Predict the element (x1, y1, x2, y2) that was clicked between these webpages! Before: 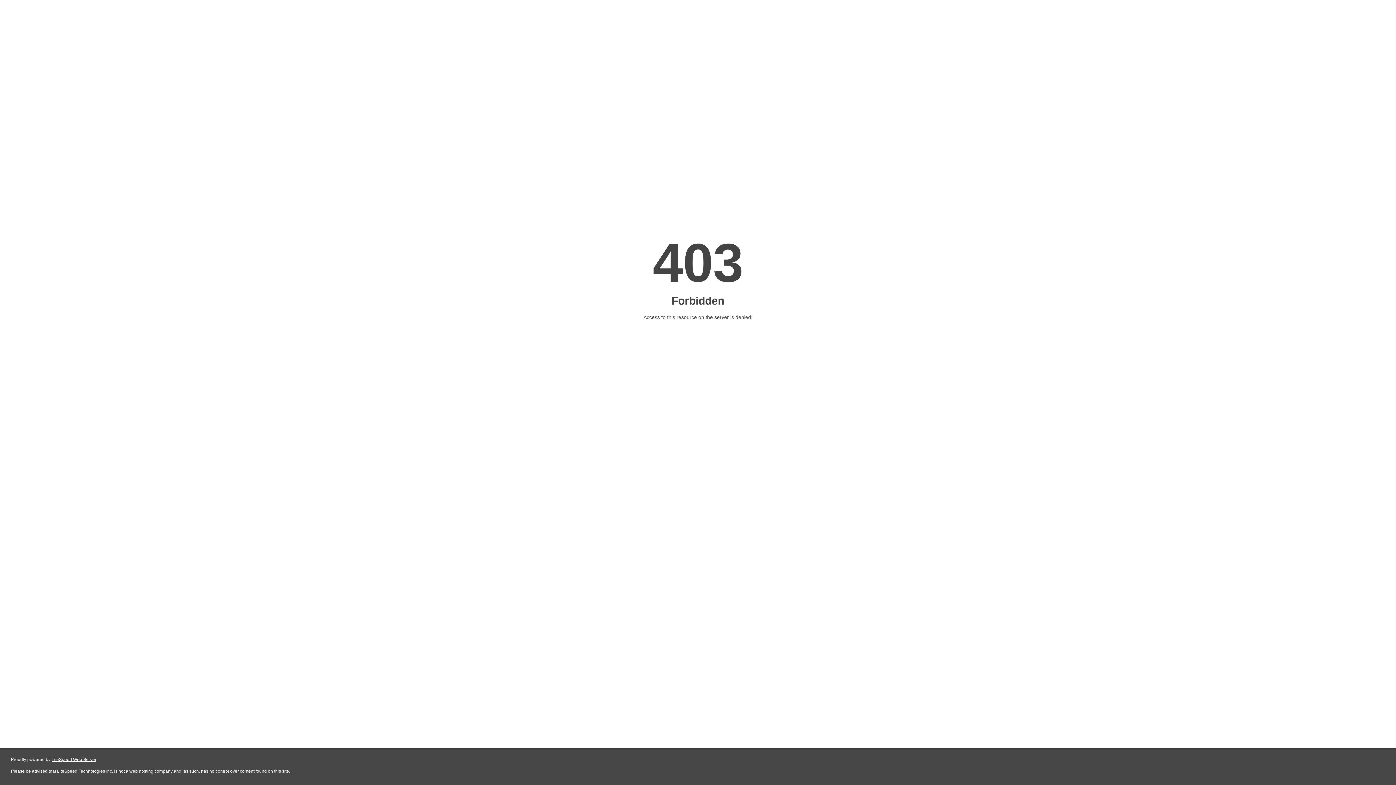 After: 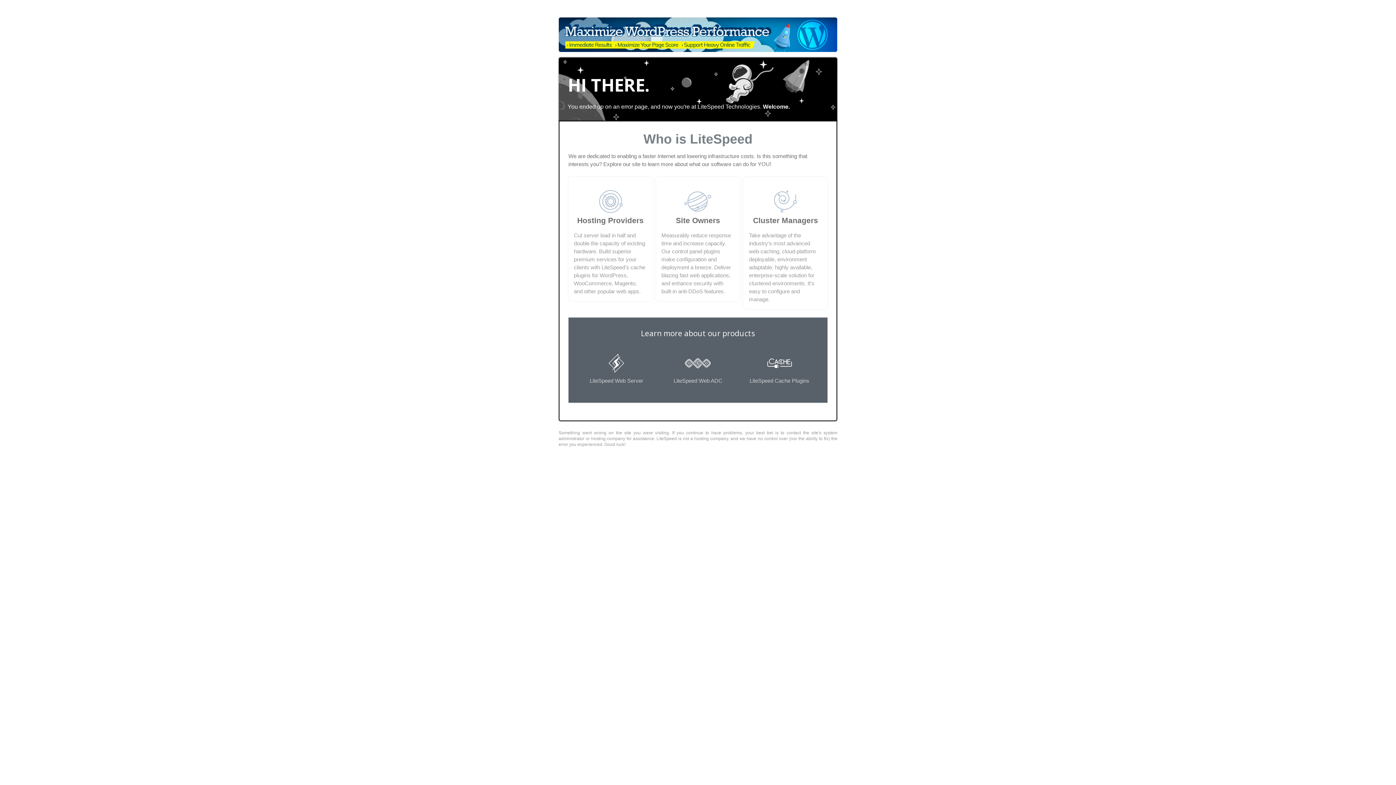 Action: bbox: (51, 757, 96, 762) label: LiteSpeed Web Server